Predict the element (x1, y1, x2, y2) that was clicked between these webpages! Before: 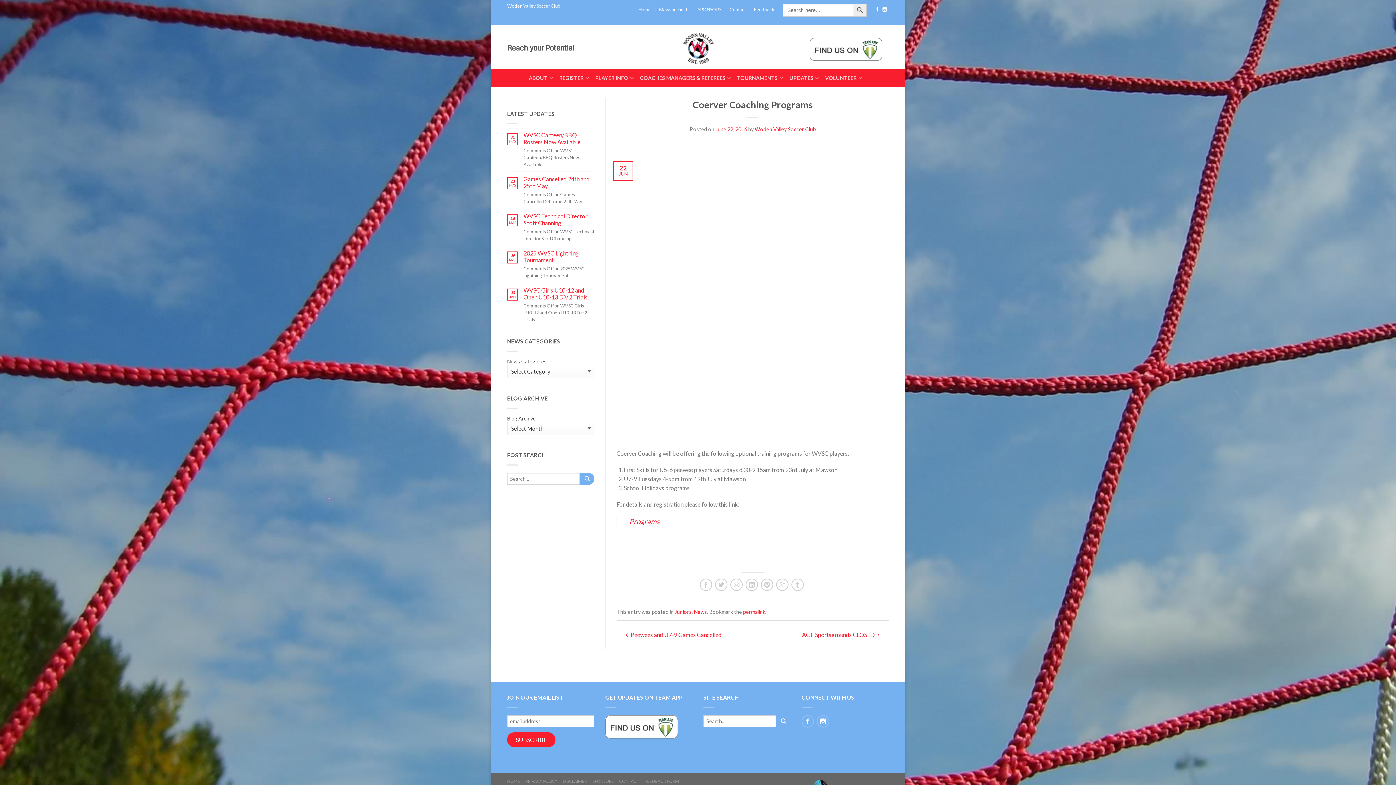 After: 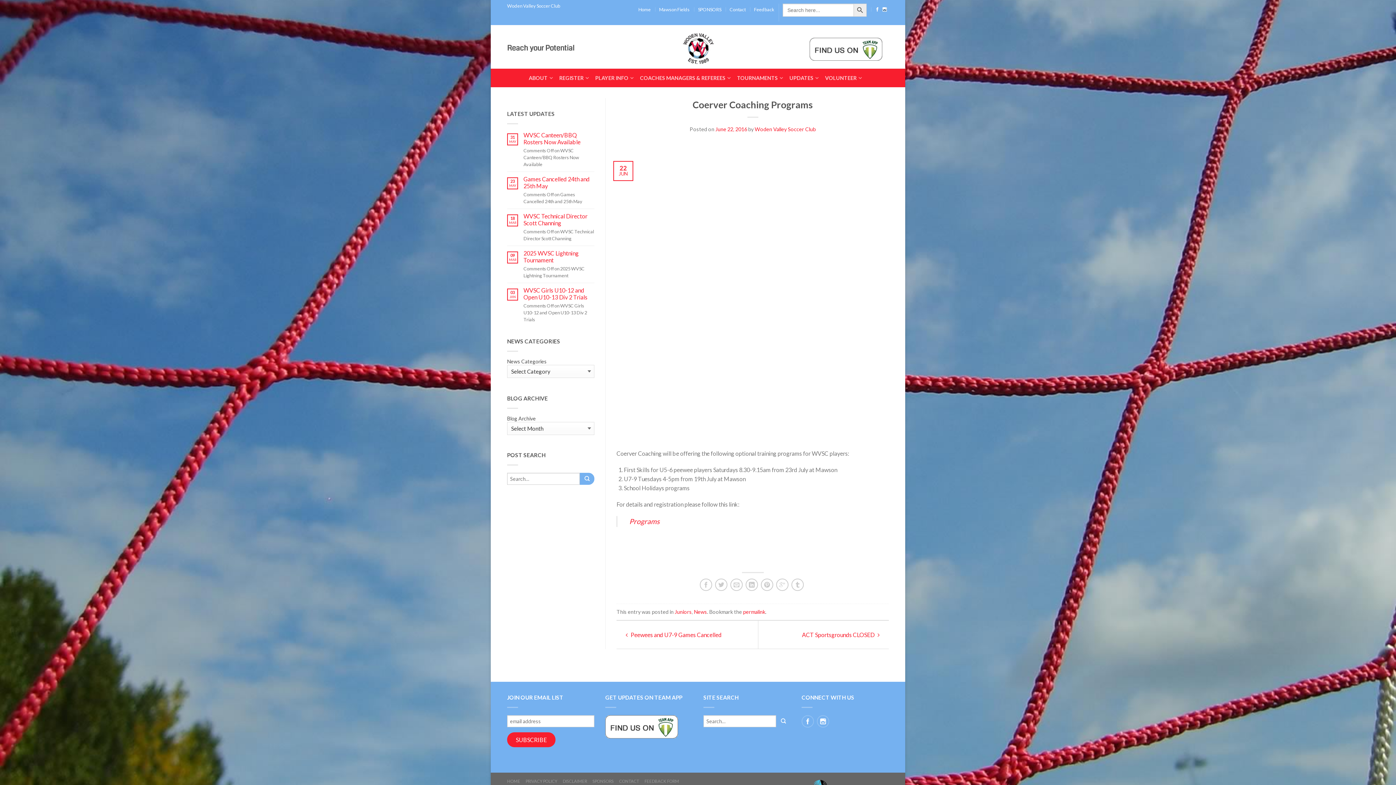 Action: bbox: (882, 7, 887, 11)